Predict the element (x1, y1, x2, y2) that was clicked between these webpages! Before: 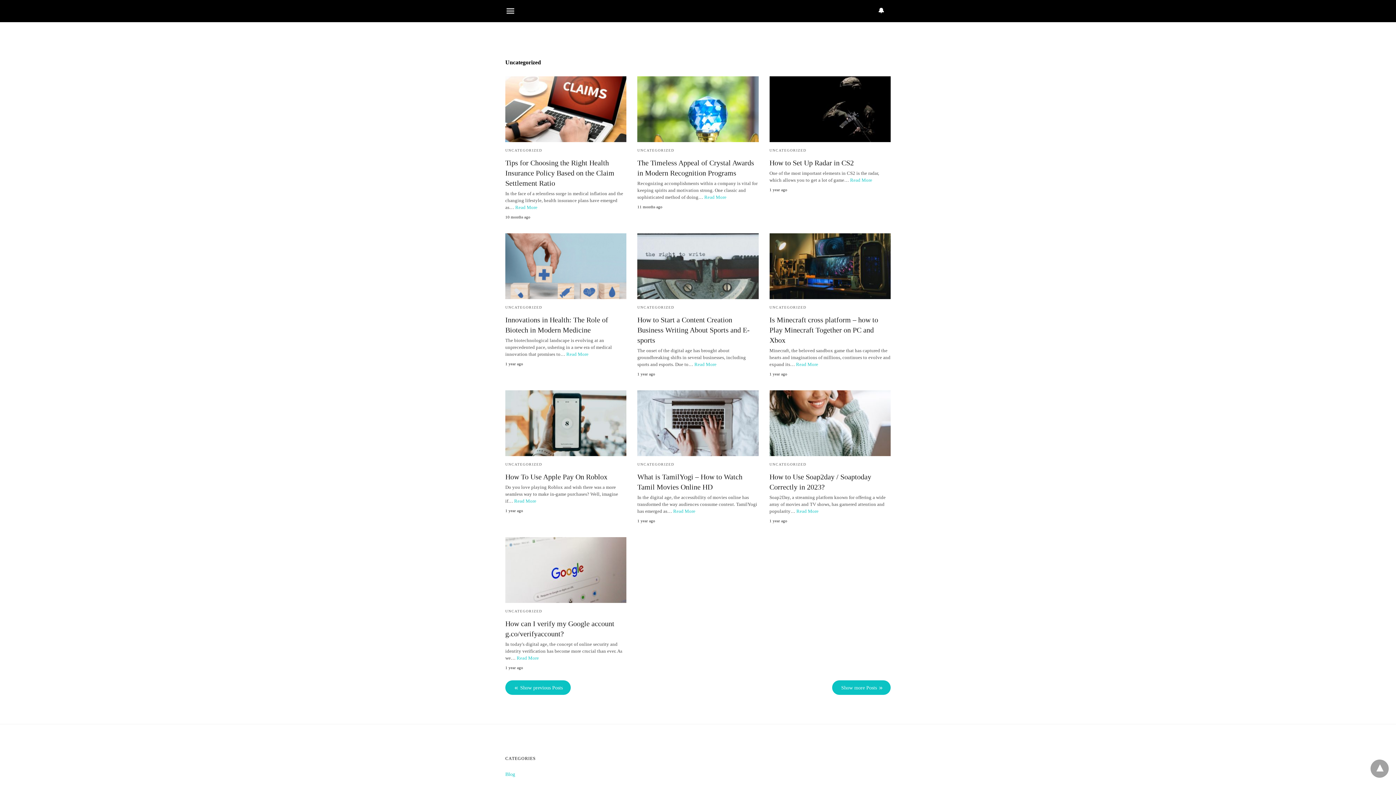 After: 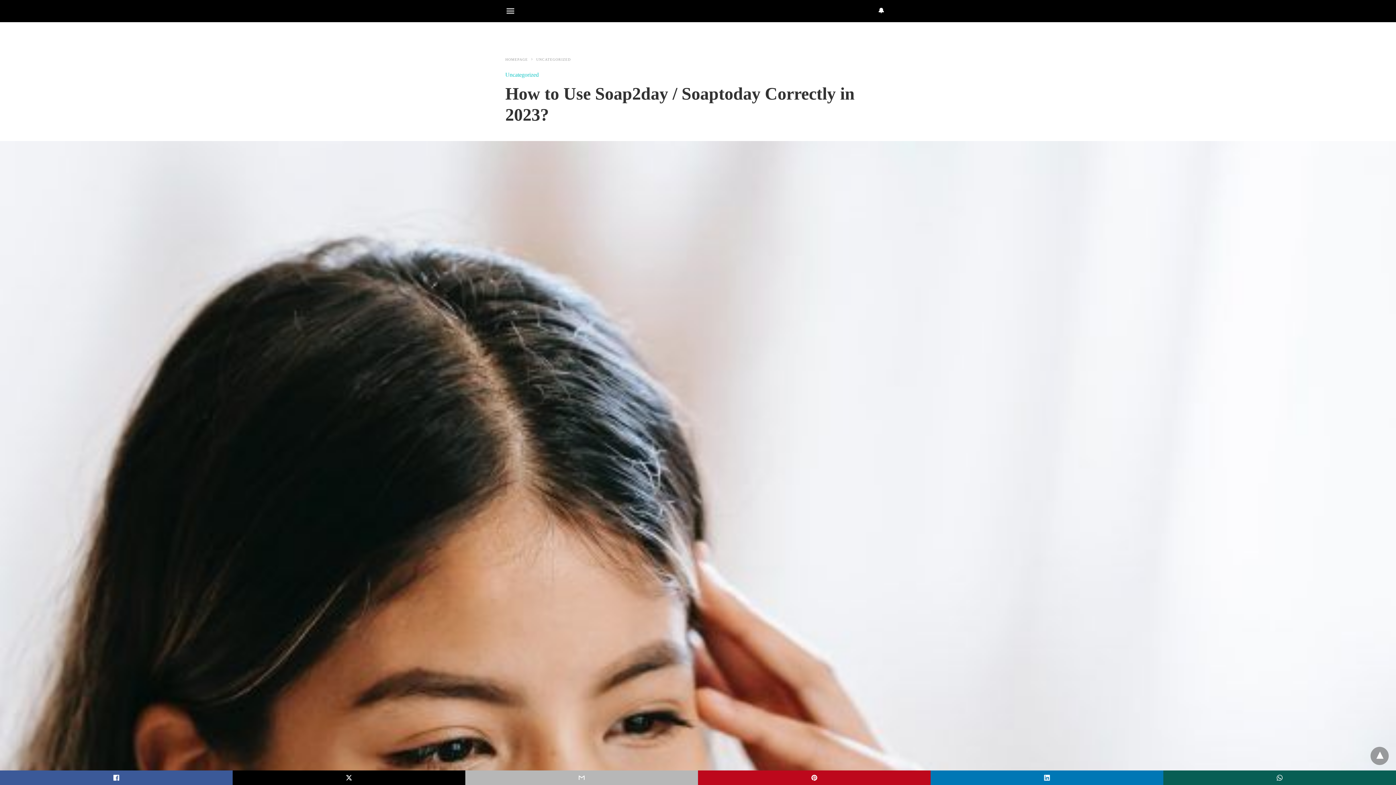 Action: label: Read More bbox: (796, 508, 818, 514)